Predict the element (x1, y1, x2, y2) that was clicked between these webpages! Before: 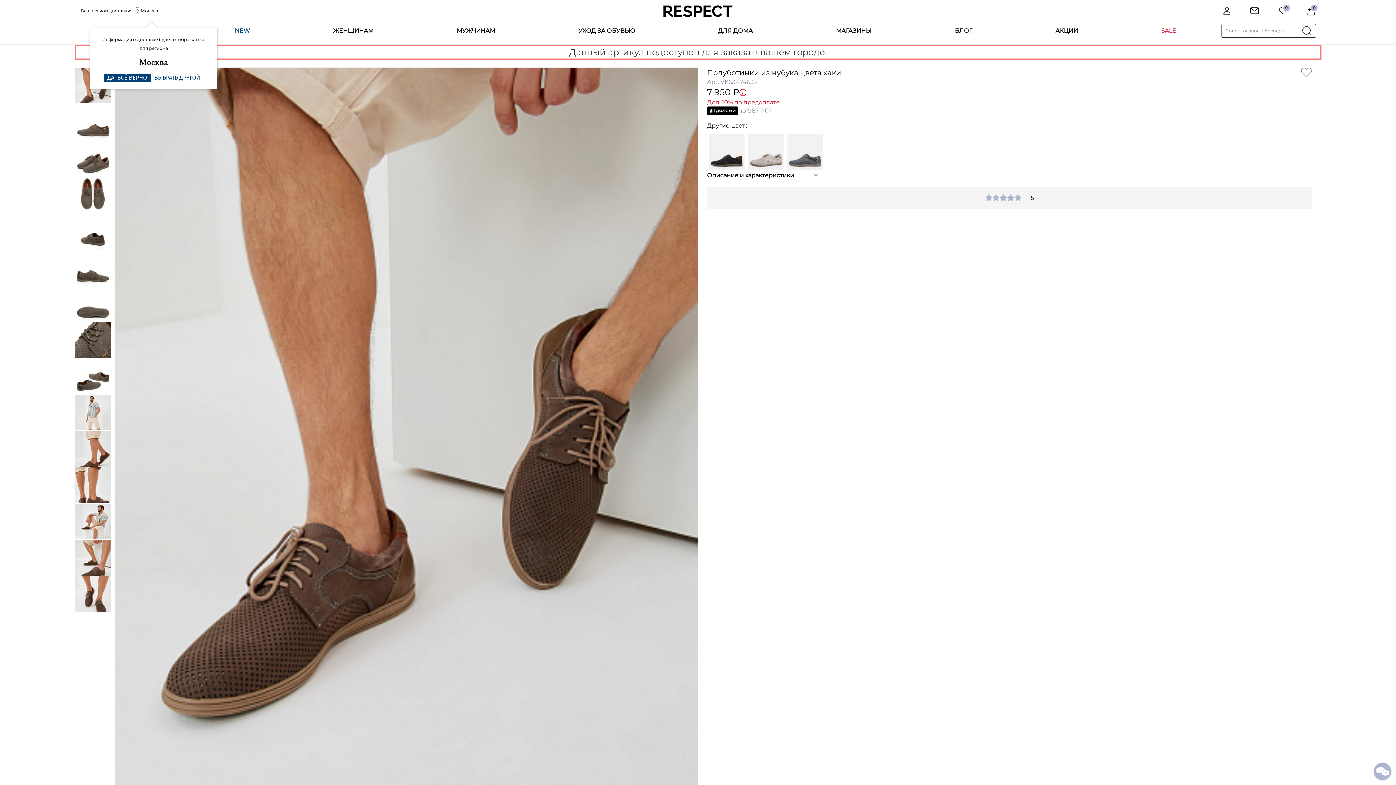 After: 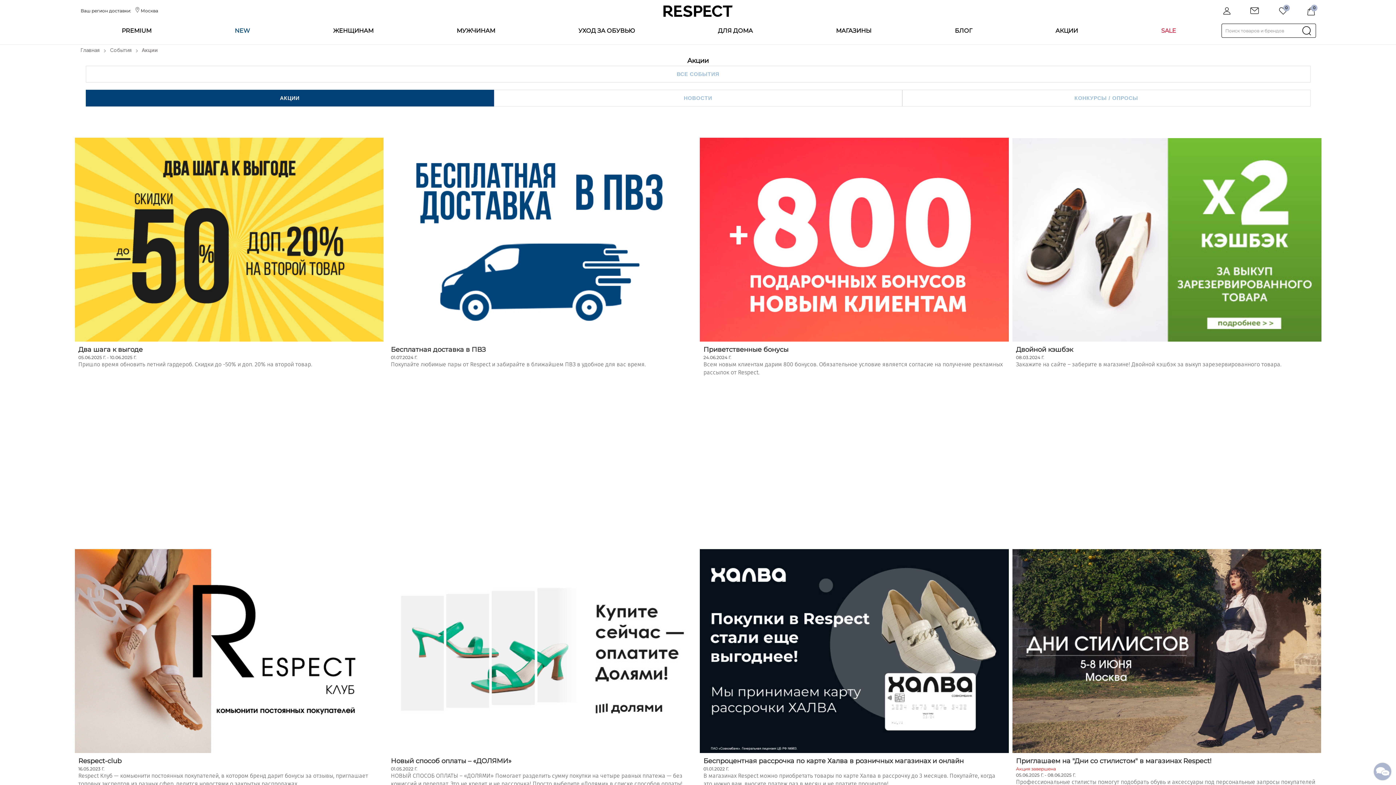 Action: bbox: (1014, 17, 1119, 44) label: АКЦИИ